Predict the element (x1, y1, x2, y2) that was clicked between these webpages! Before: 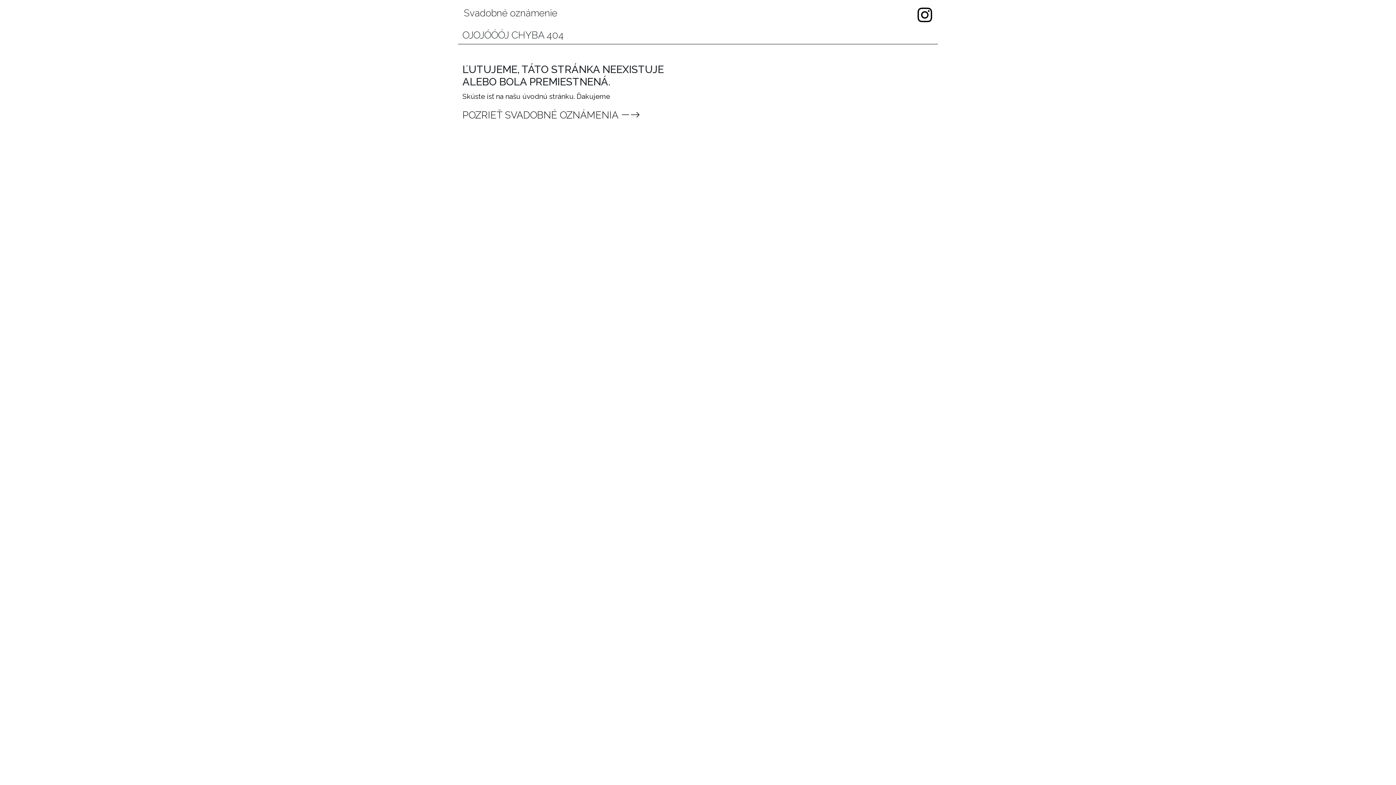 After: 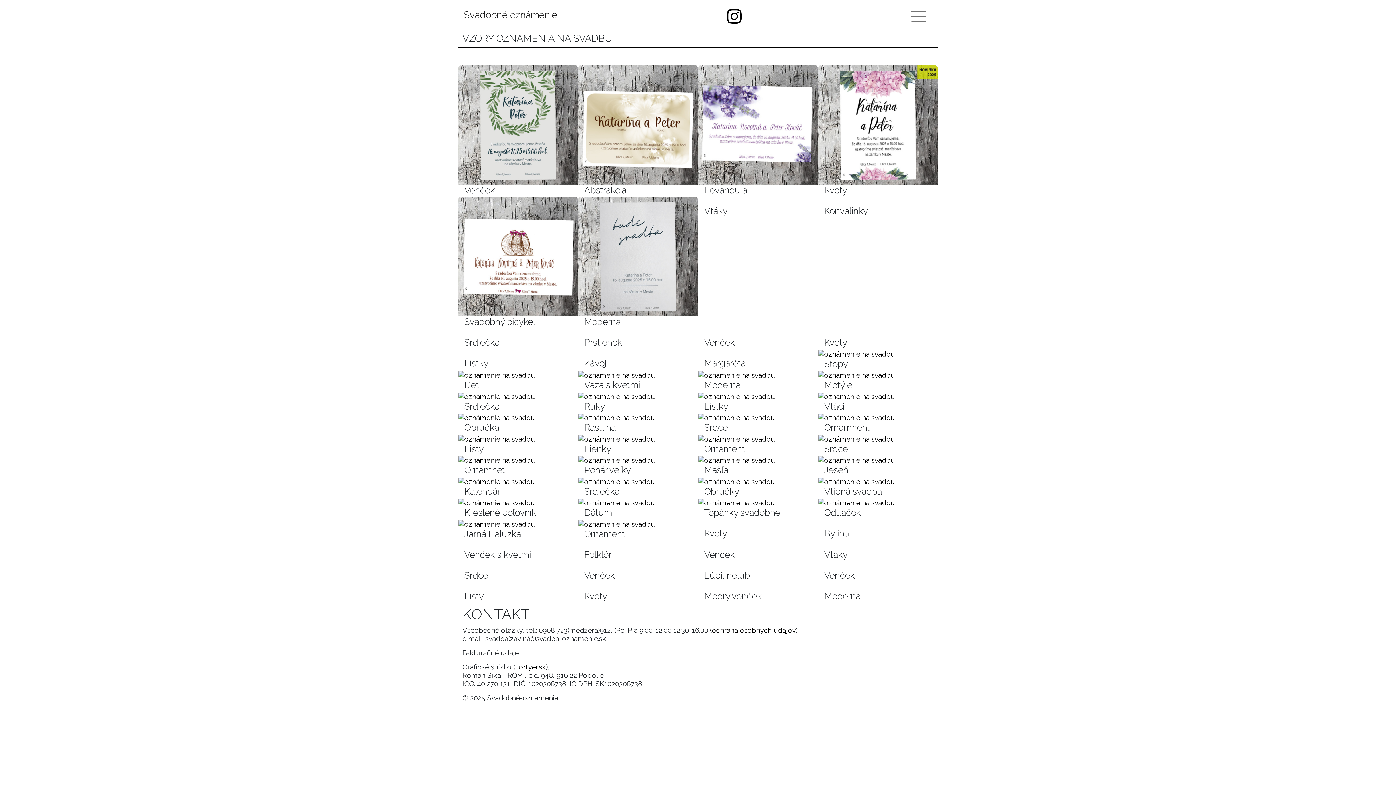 Action: bbox: (462, 109, 618, 120) label: POZRIEŤ SVADOBNÉ OZNÁMENIA